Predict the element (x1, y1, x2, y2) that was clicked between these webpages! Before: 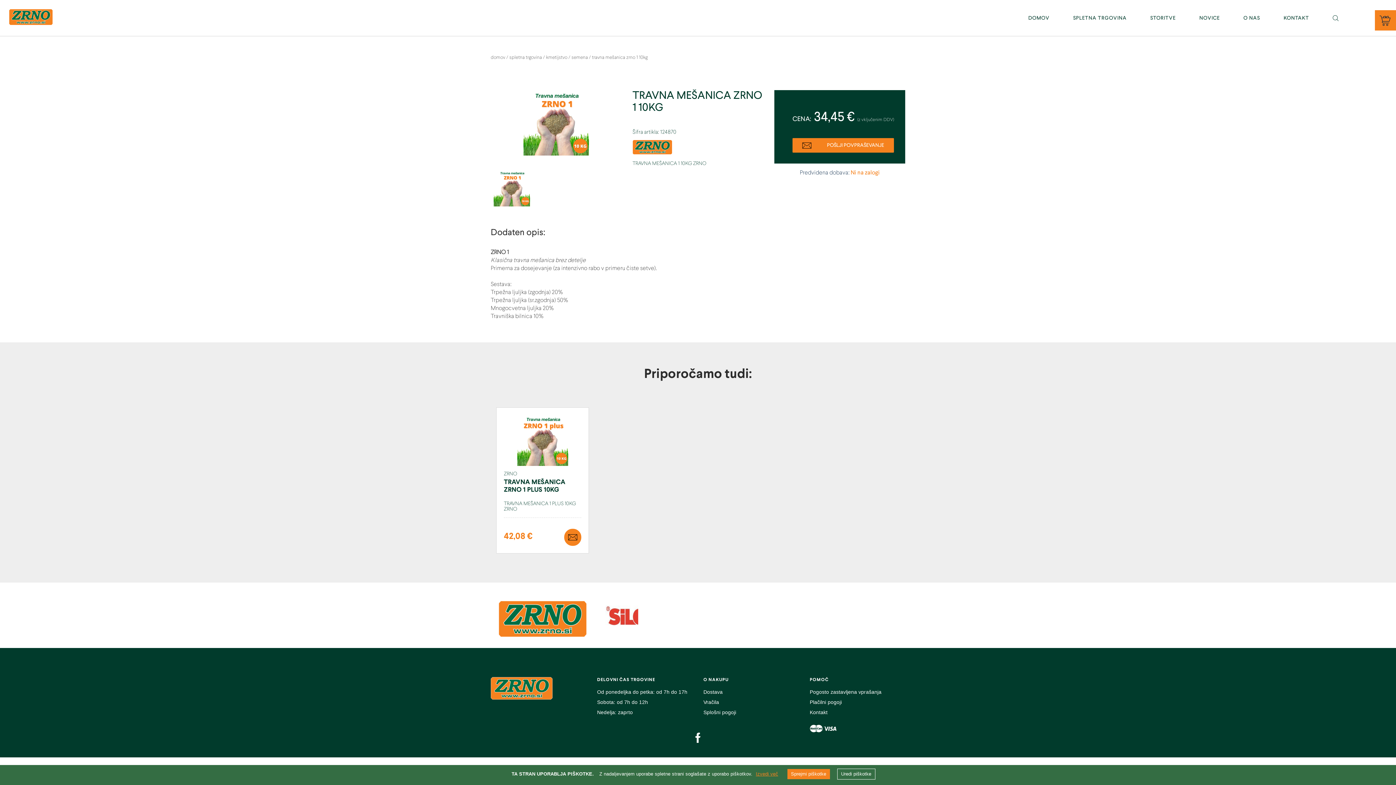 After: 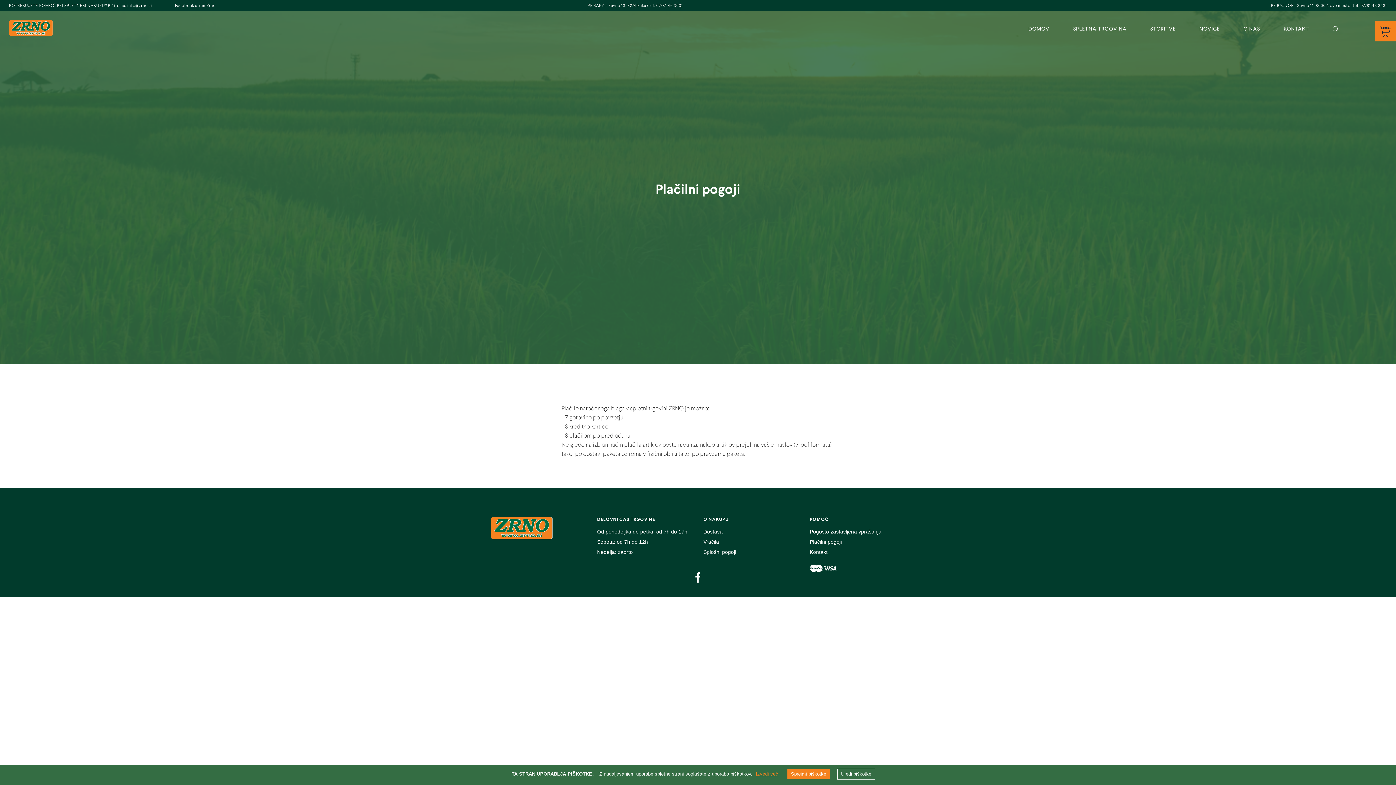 Action: bbox: (810, 699, 842, 705) label: Plačilni pogoji